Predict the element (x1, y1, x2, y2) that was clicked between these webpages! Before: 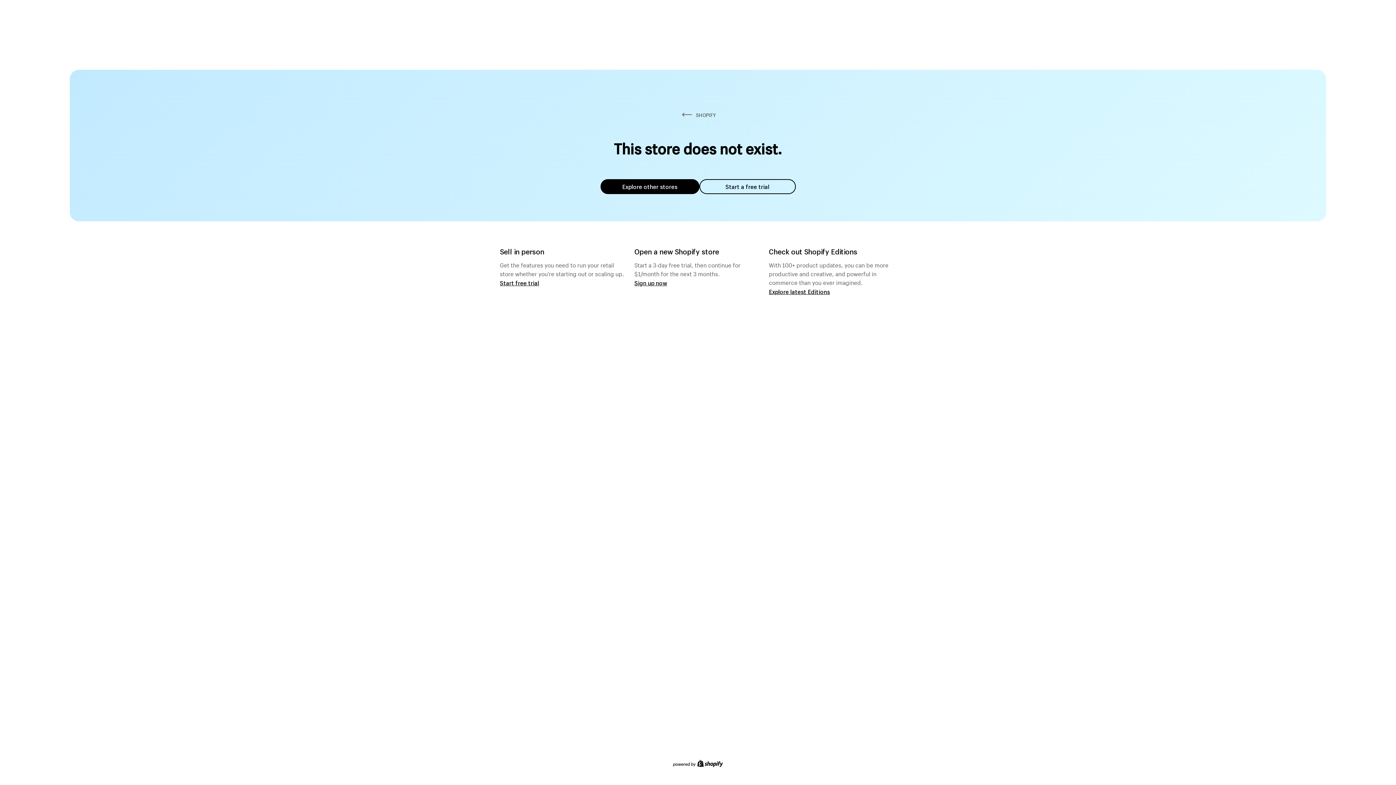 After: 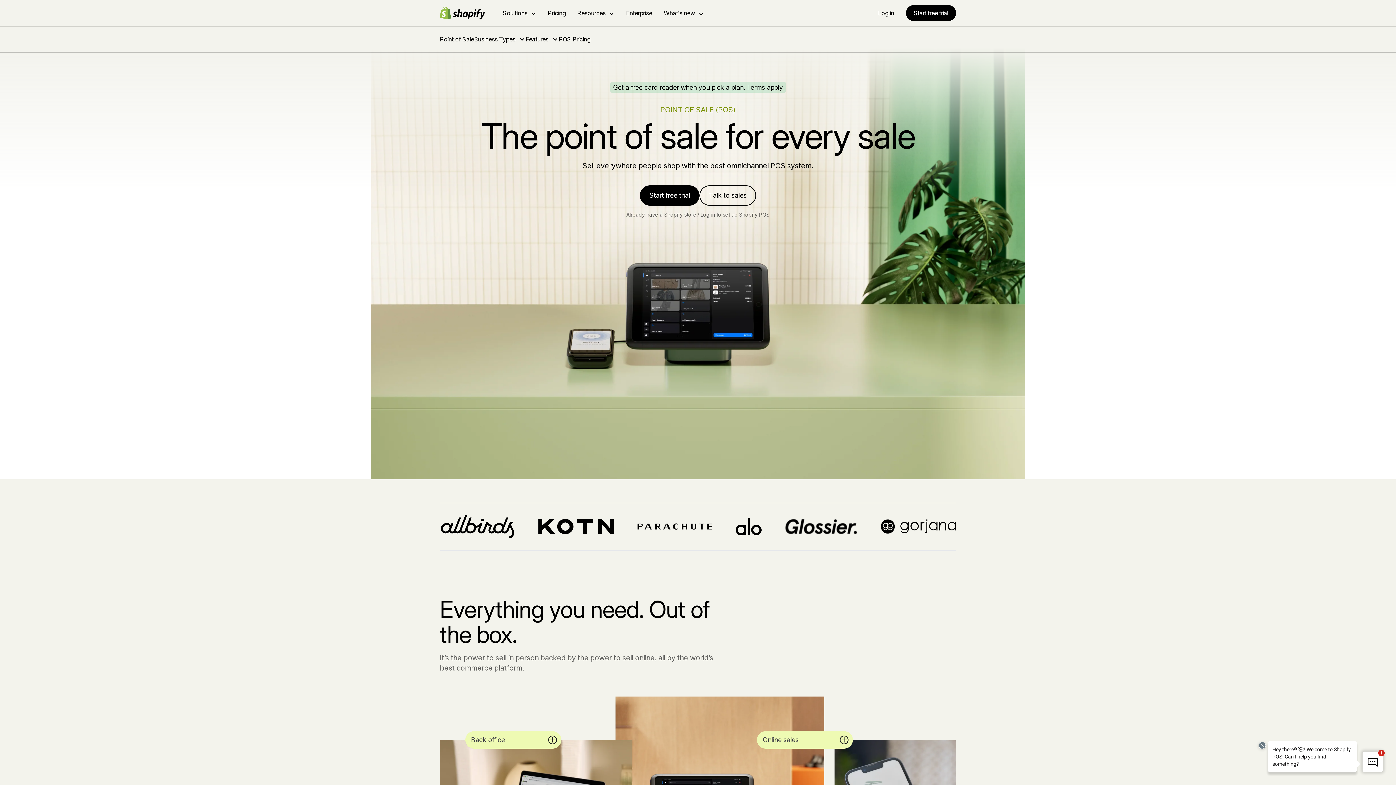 Action: label: Start free trial bbox: (500, 279, 539, 286)